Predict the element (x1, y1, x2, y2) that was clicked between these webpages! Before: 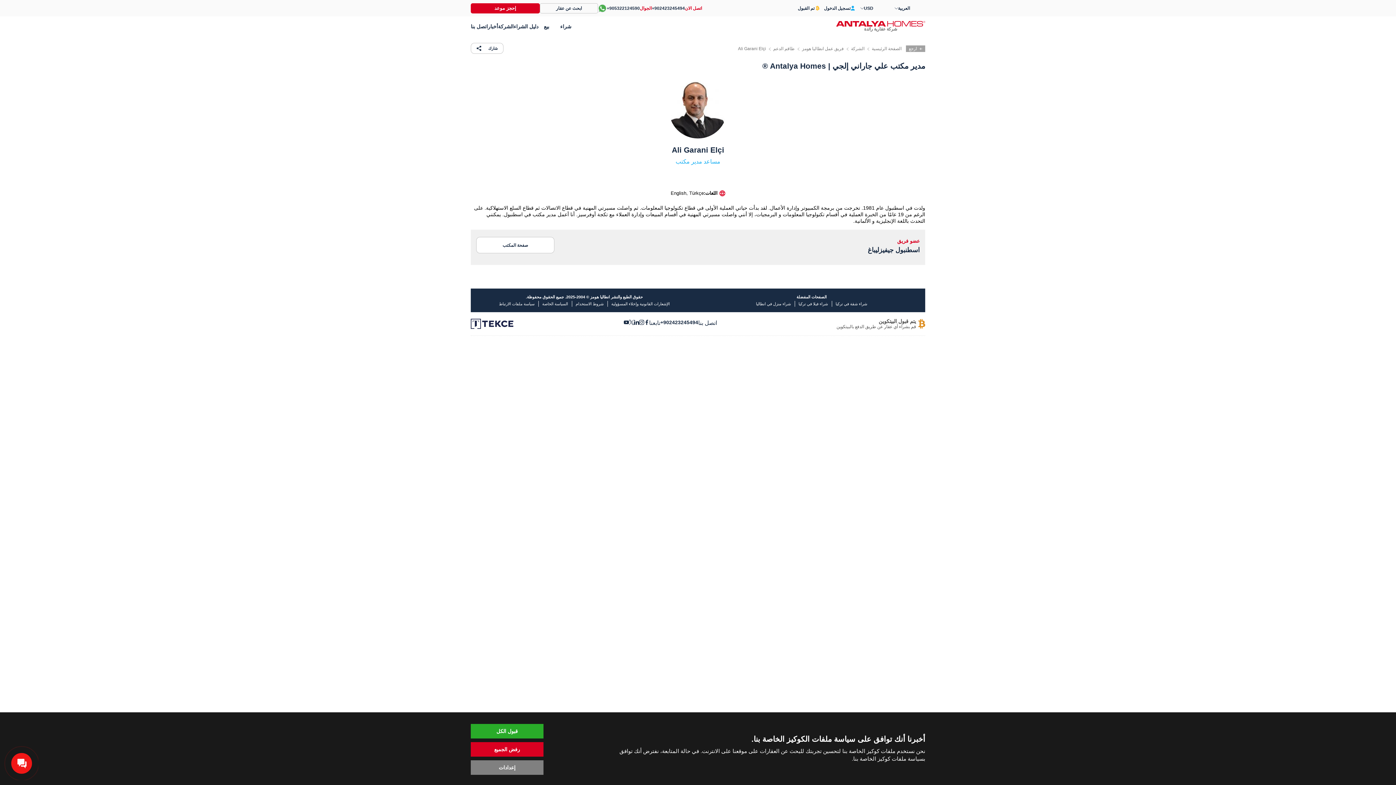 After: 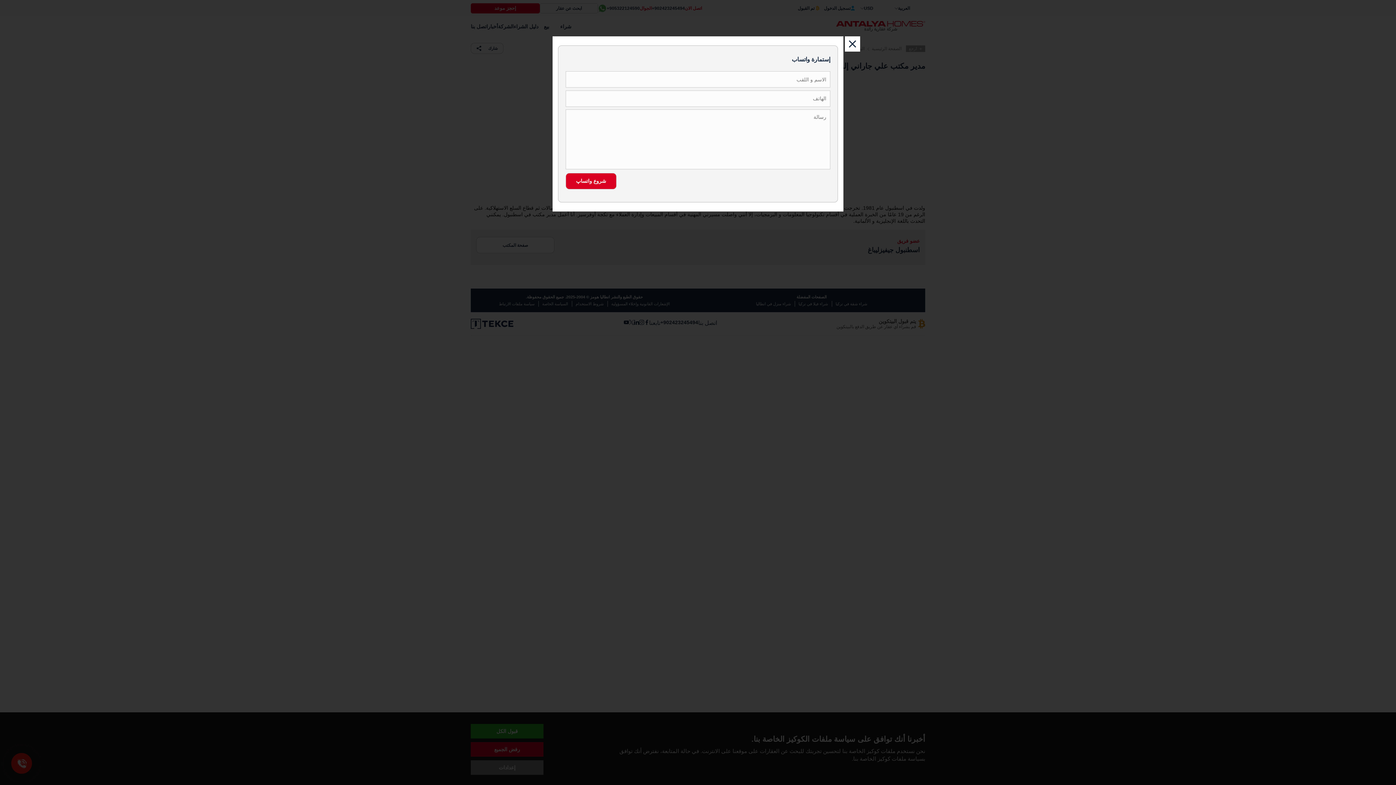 Action: bbox: (598, 3, 606, 12)